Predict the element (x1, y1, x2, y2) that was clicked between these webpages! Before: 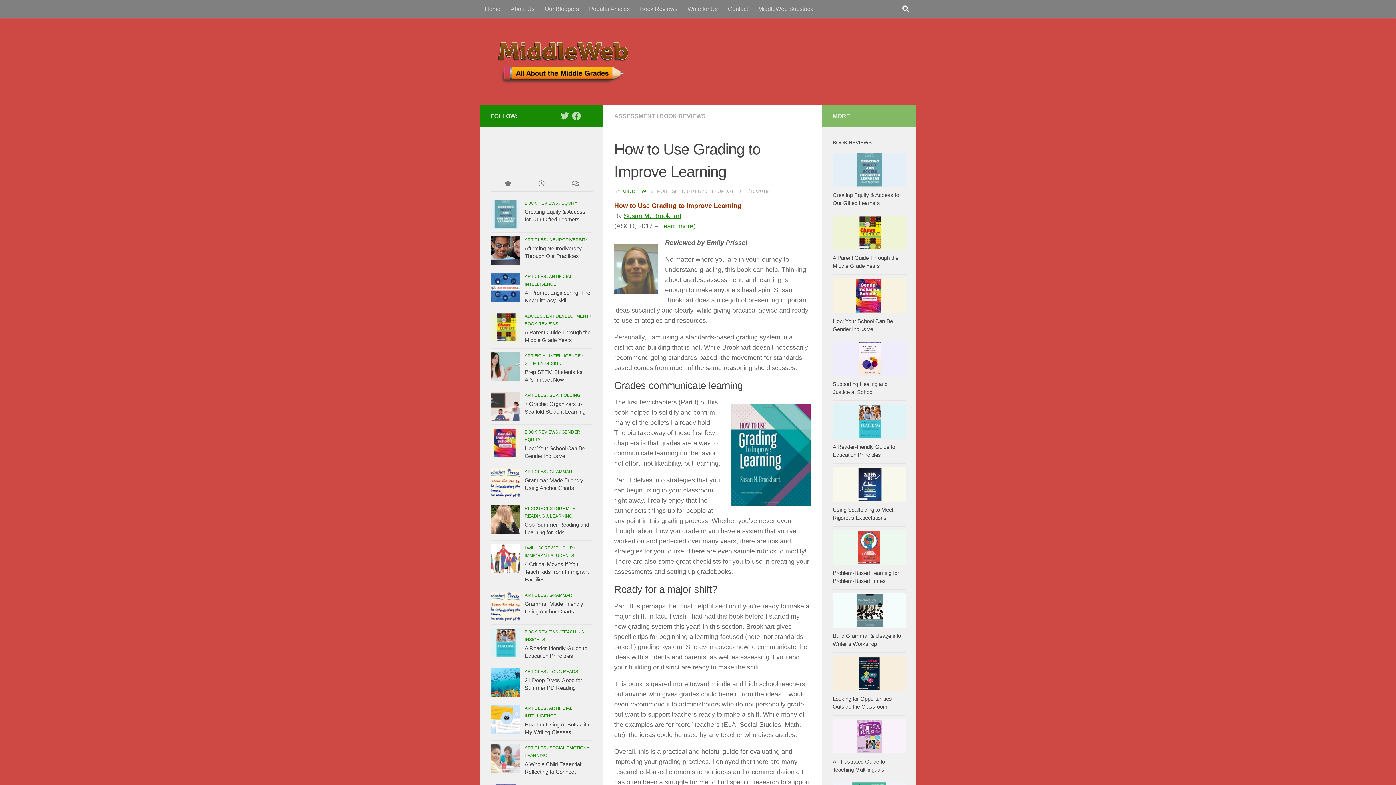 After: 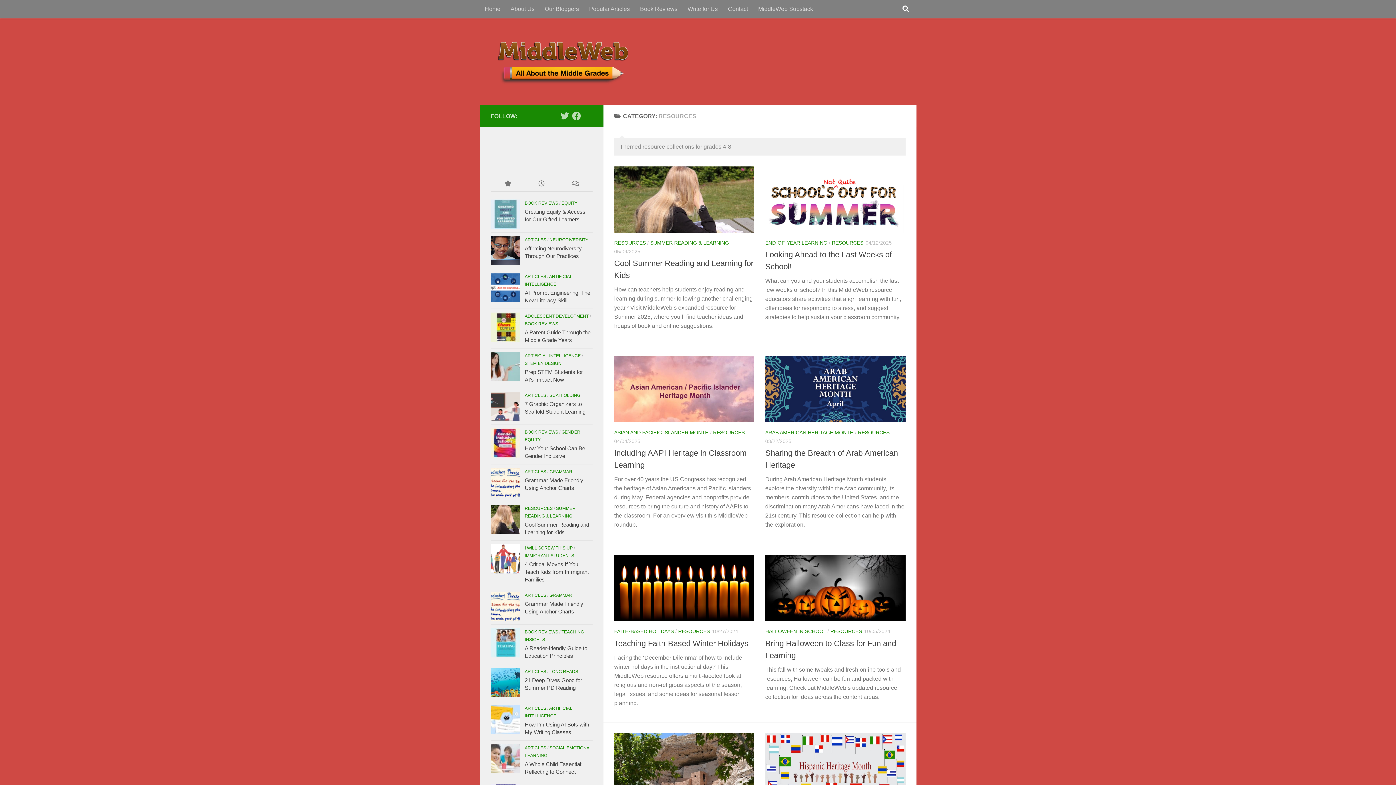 Action: label: RESOURCES bbox: (524, 506, 552, 511)